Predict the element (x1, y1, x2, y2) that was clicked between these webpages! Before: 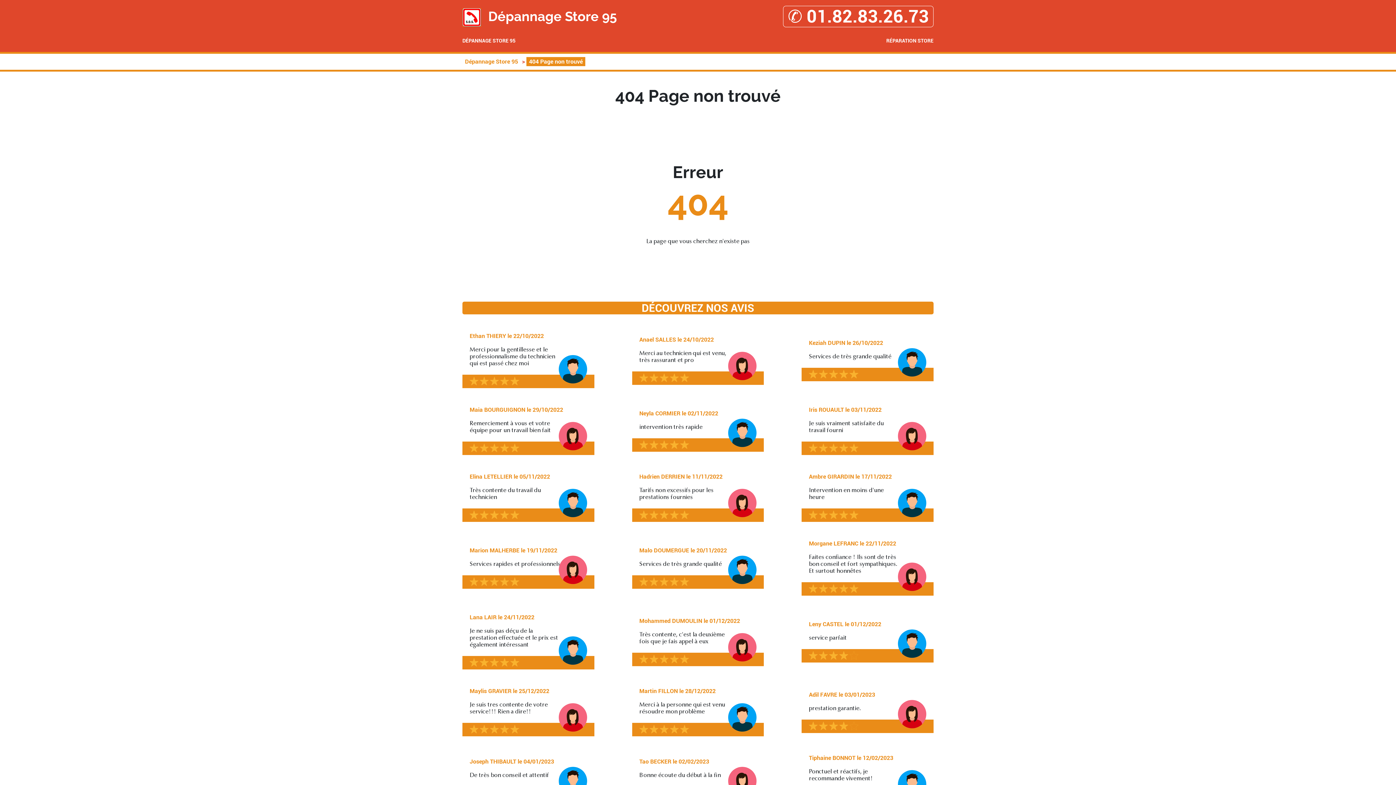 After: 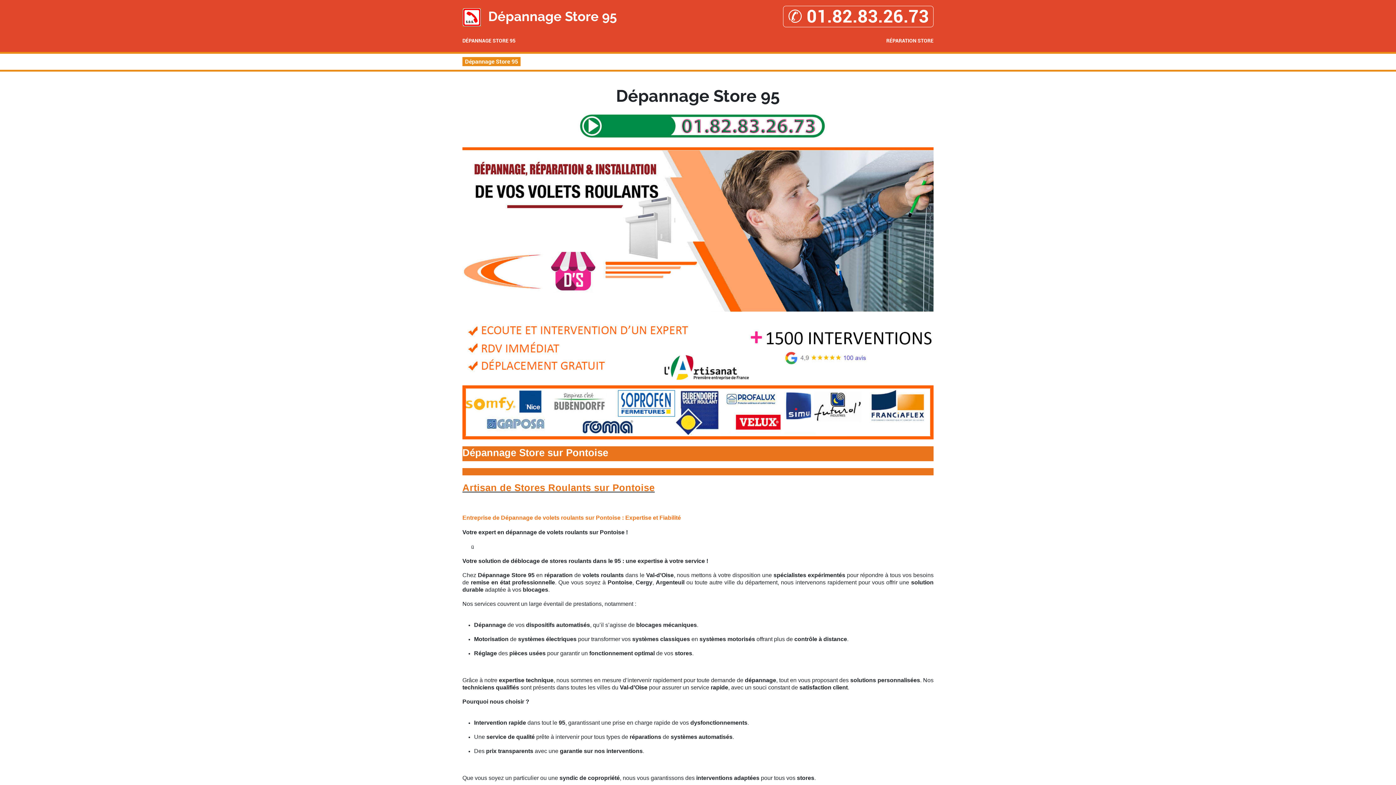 Action: bbox: (462, 57, 520, 66) label: Dépannage Store 95